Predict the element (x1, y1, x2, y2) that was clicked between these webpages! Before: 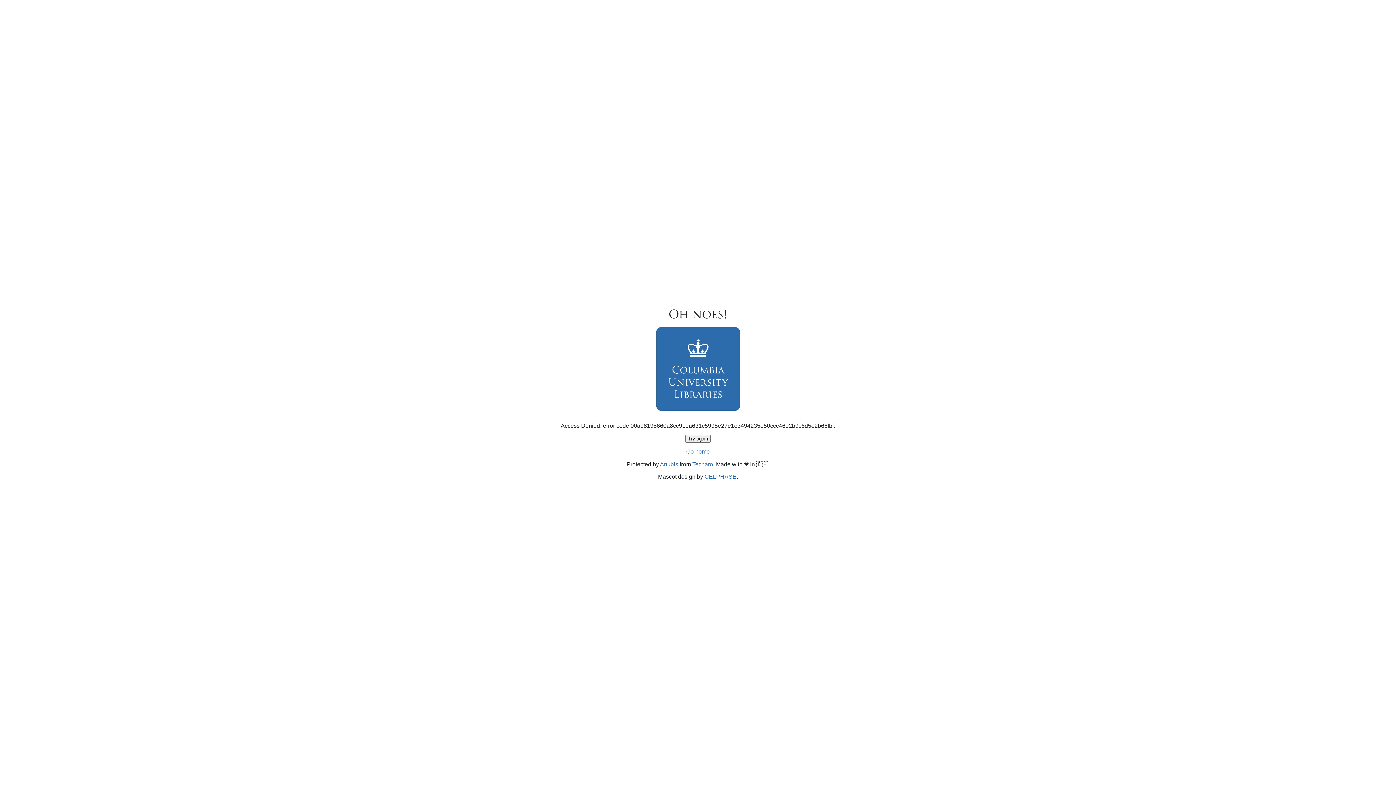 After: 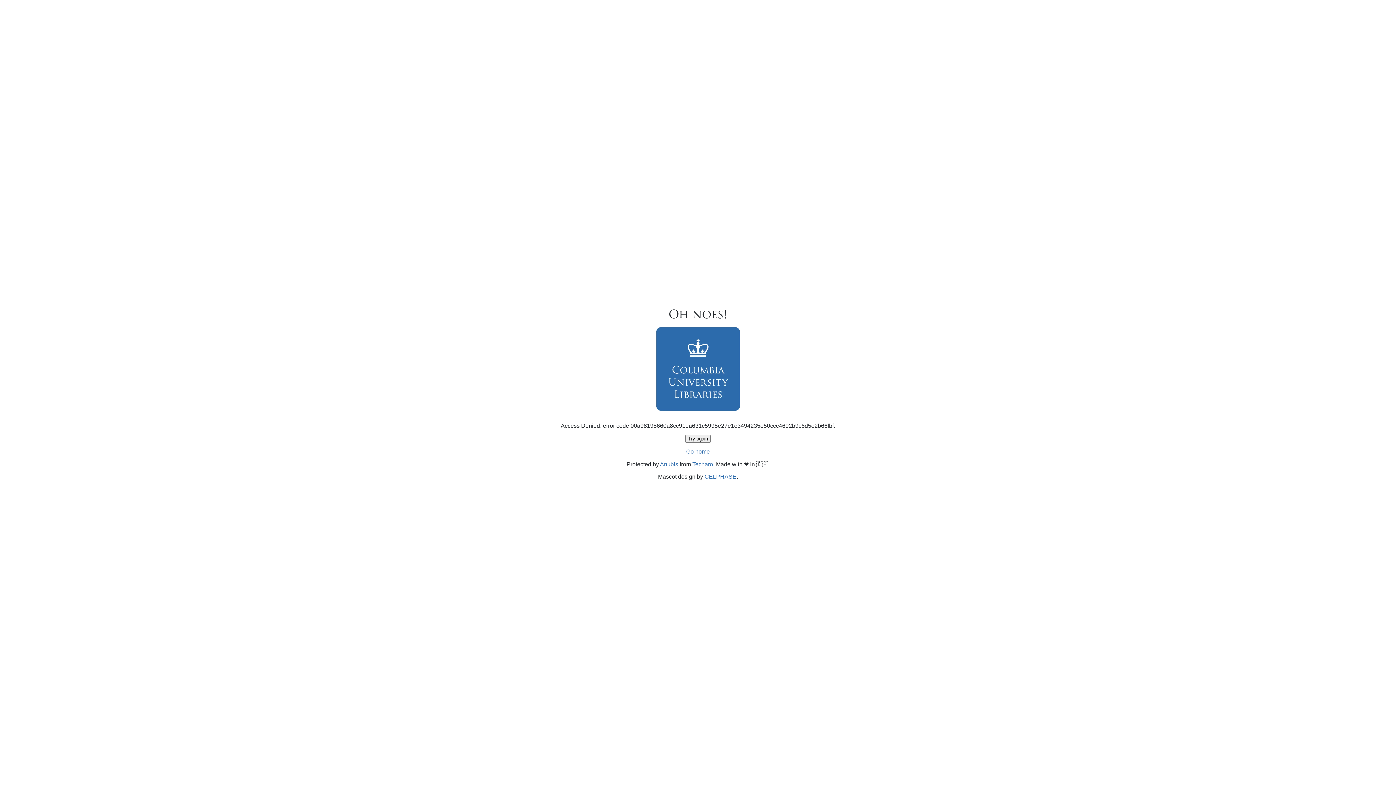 Action: bbox: (686, 448, 710, 454) label: Go home